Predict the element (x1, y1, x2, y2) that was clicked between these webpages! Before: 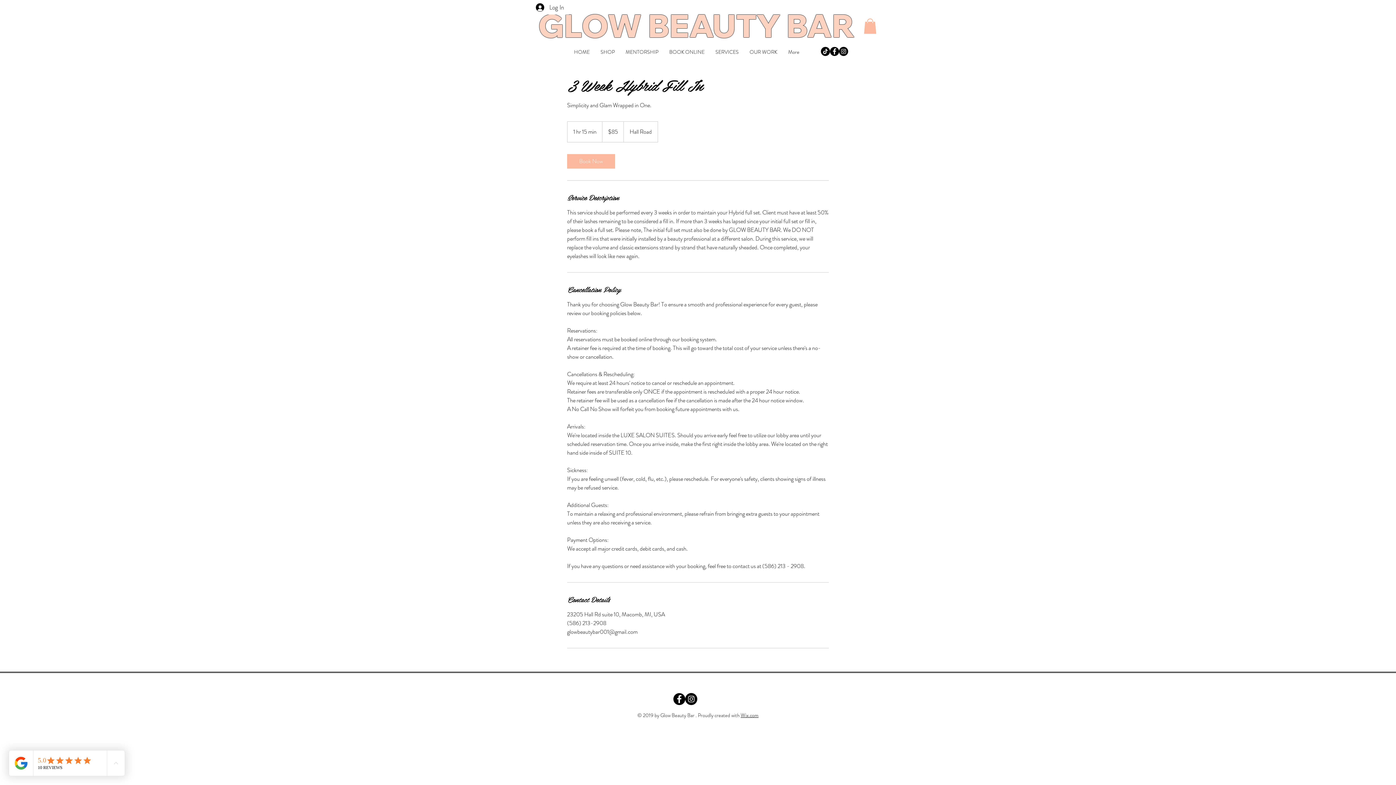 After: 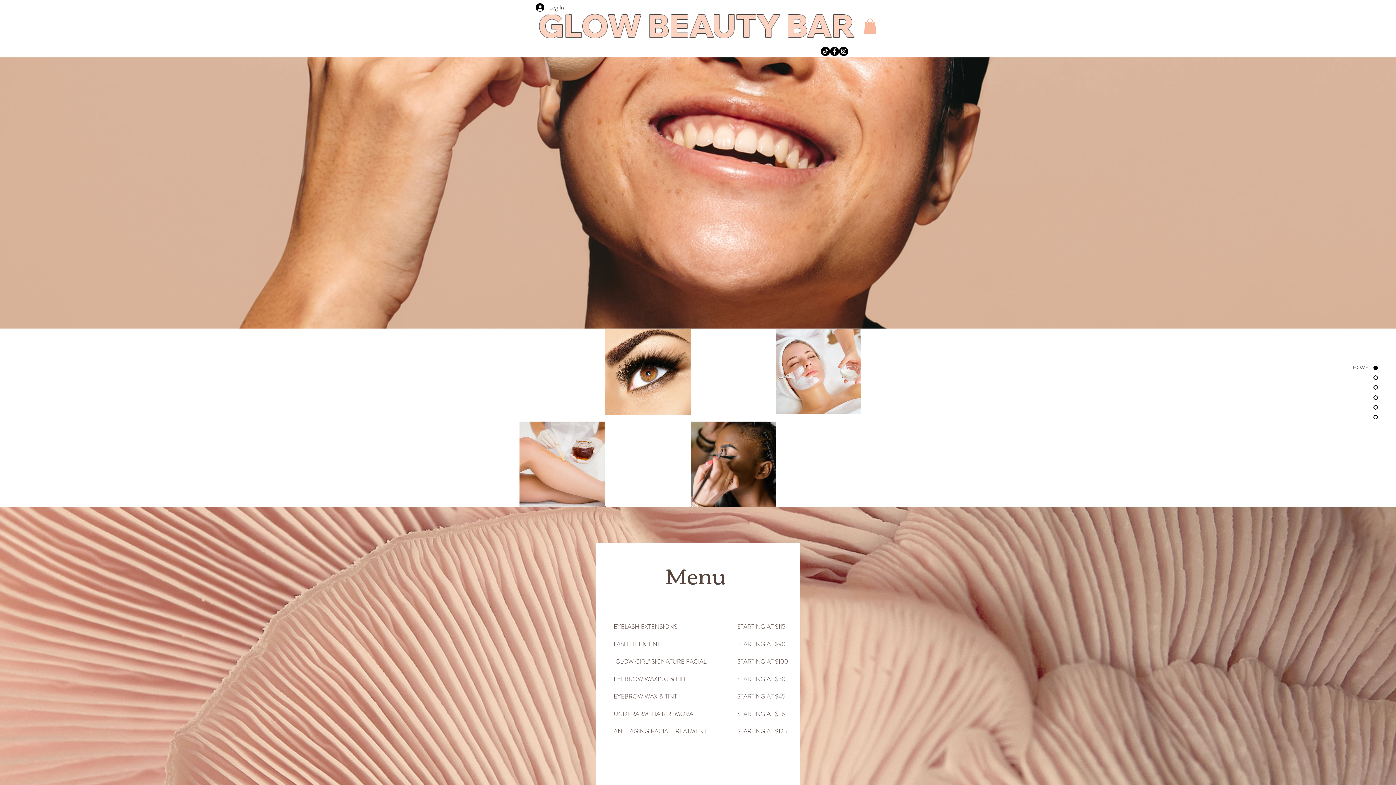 Action: label: SERVICES bbox: (710, 46, 744, 57)